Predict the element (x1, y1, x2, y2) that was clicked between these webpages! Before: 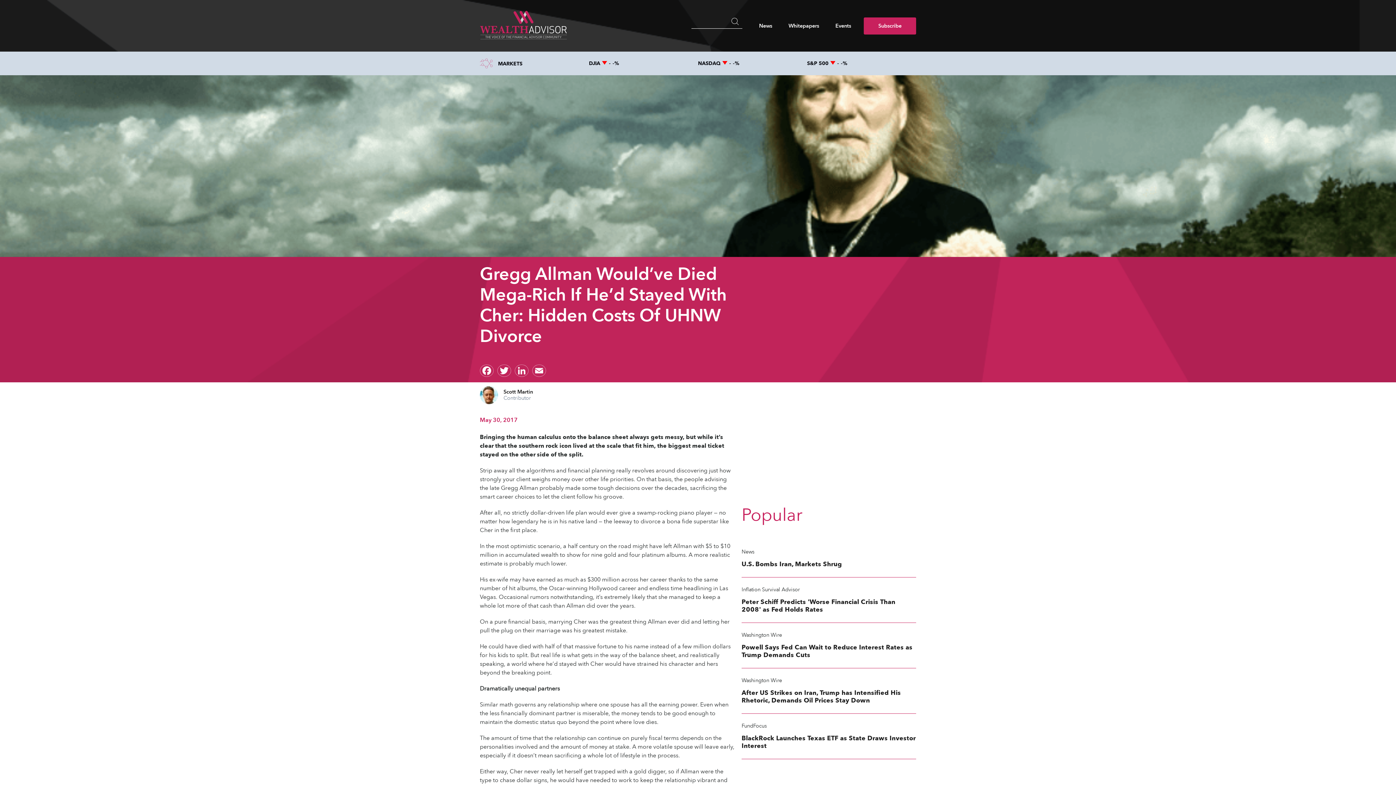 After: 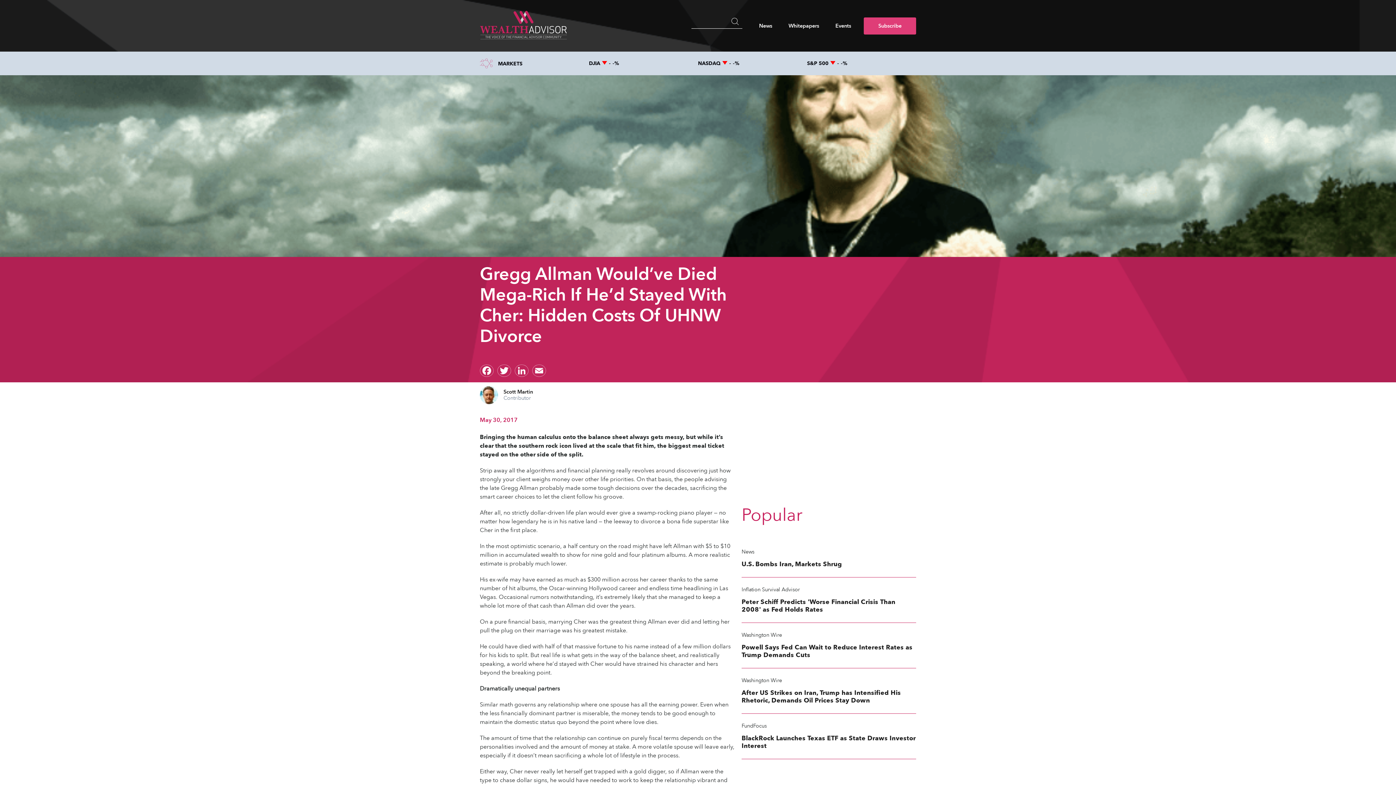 Action: label: Subscribe bbox: (864, 17, 916, 34)